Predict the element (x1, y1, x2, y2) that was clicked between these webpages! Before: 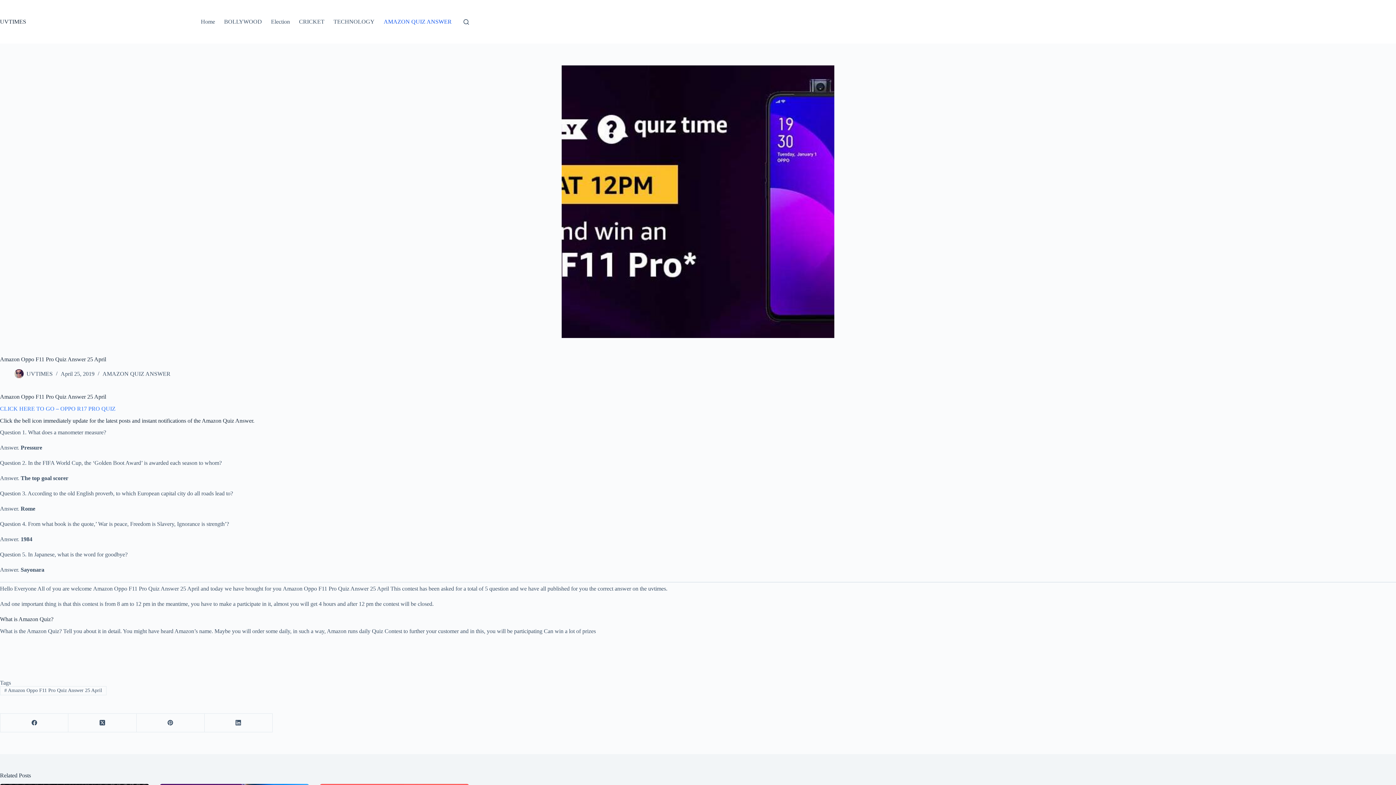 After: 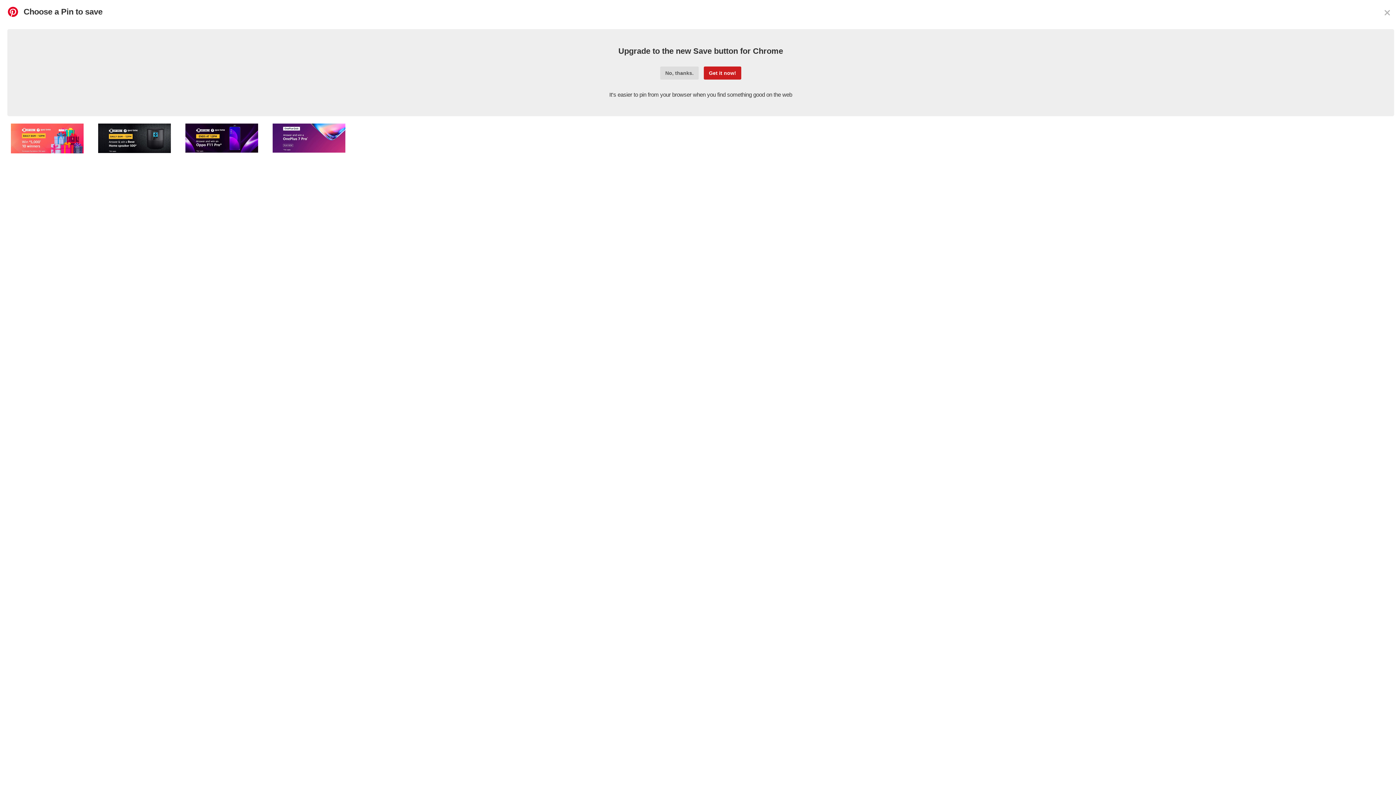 Action: label: Pinterest bbox: (136, 714, 204, 732)